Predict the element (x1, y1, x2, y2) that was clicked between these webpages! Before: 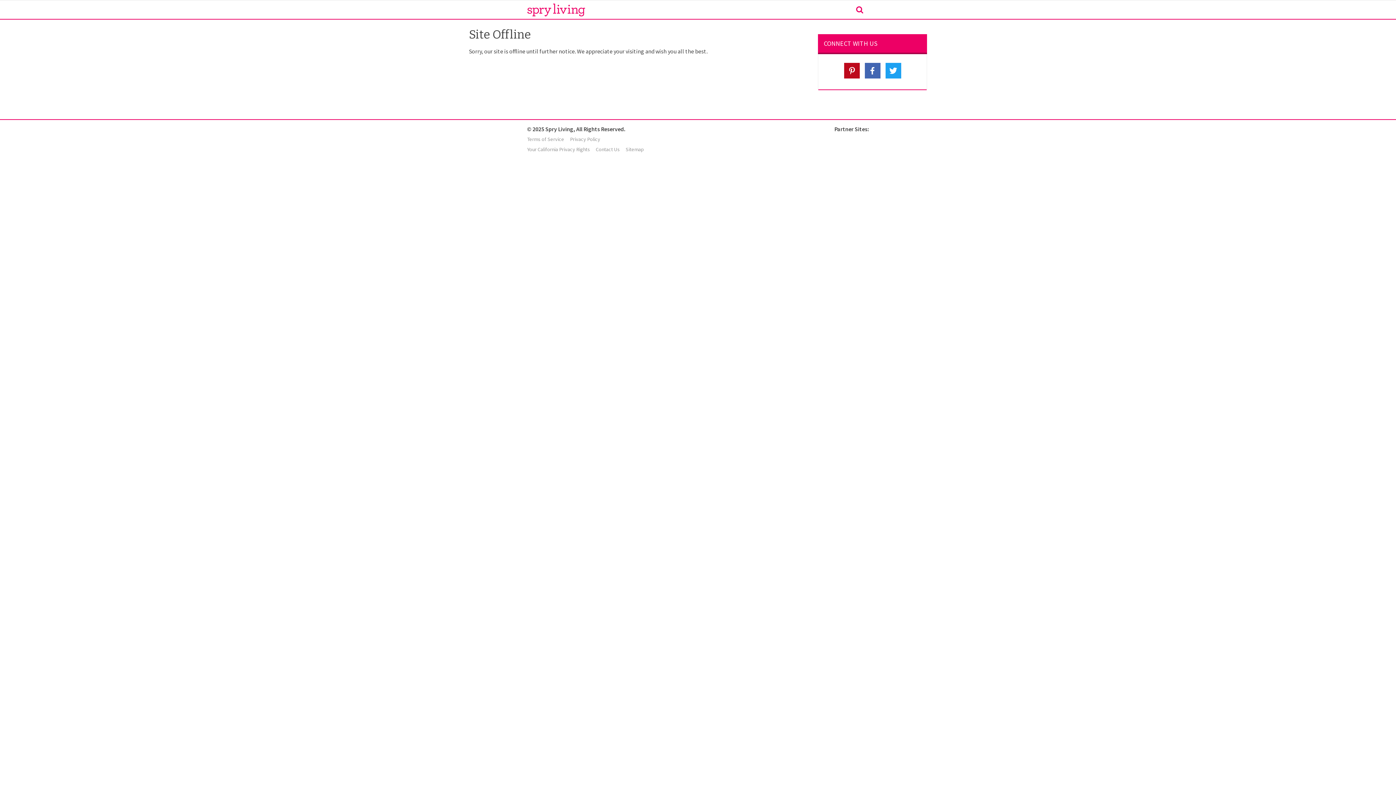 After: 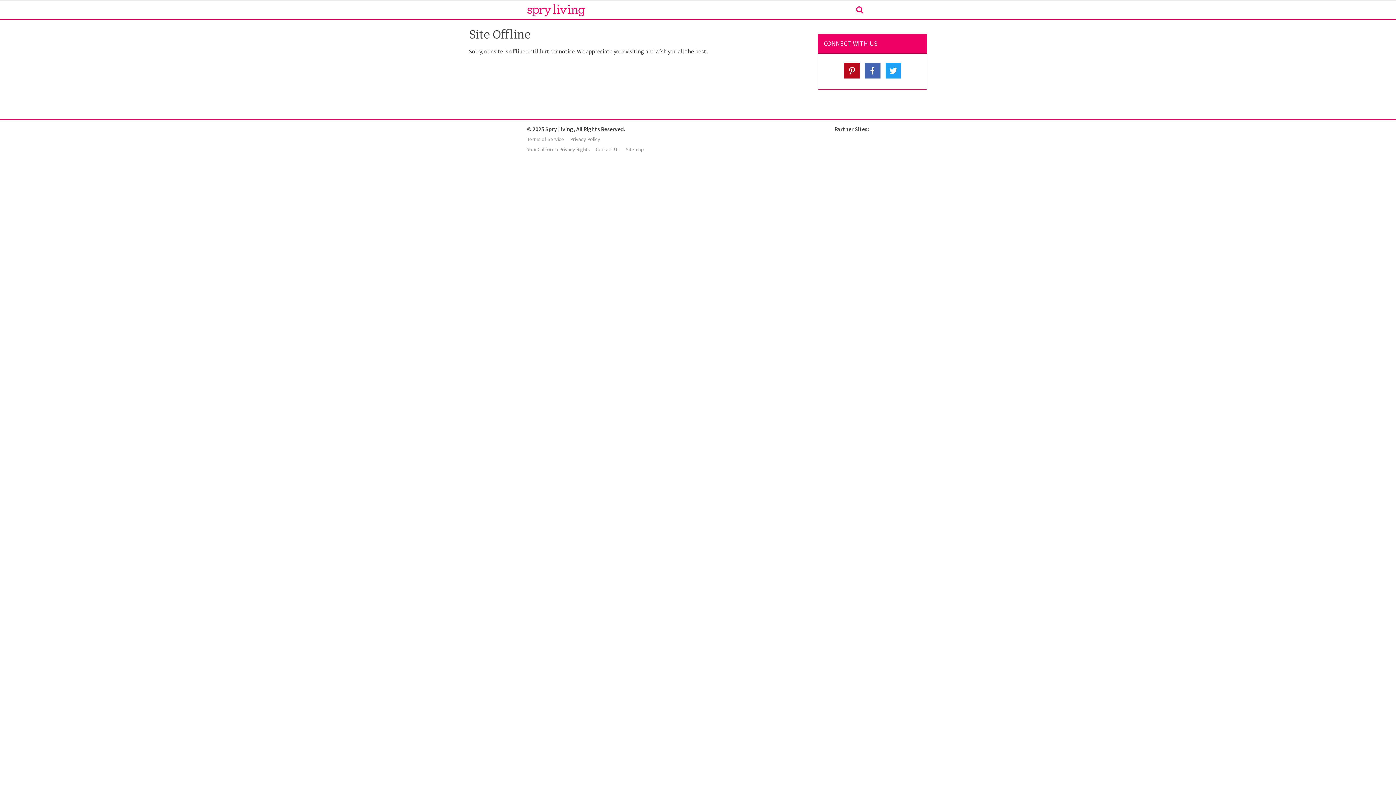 Action: bbox: (864, 62, 880, 78)